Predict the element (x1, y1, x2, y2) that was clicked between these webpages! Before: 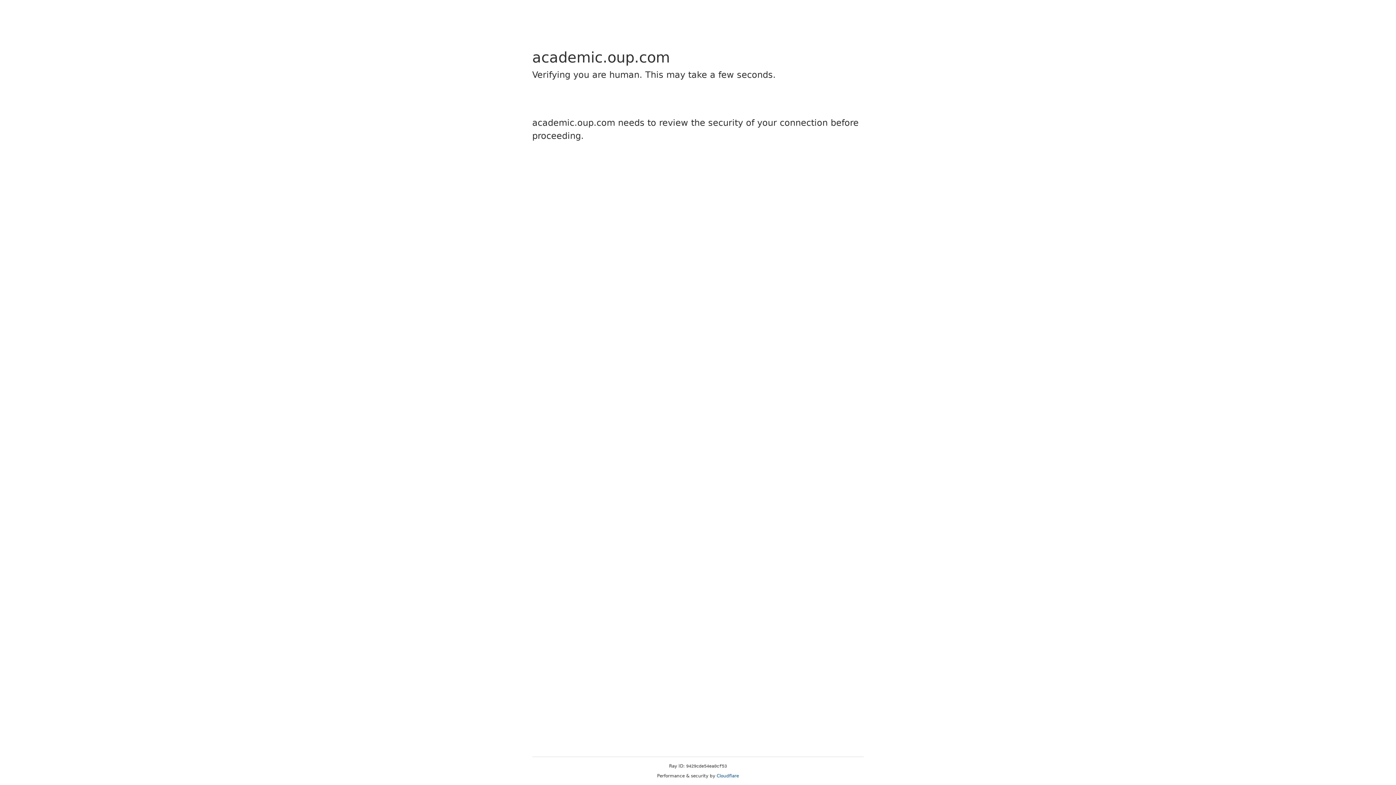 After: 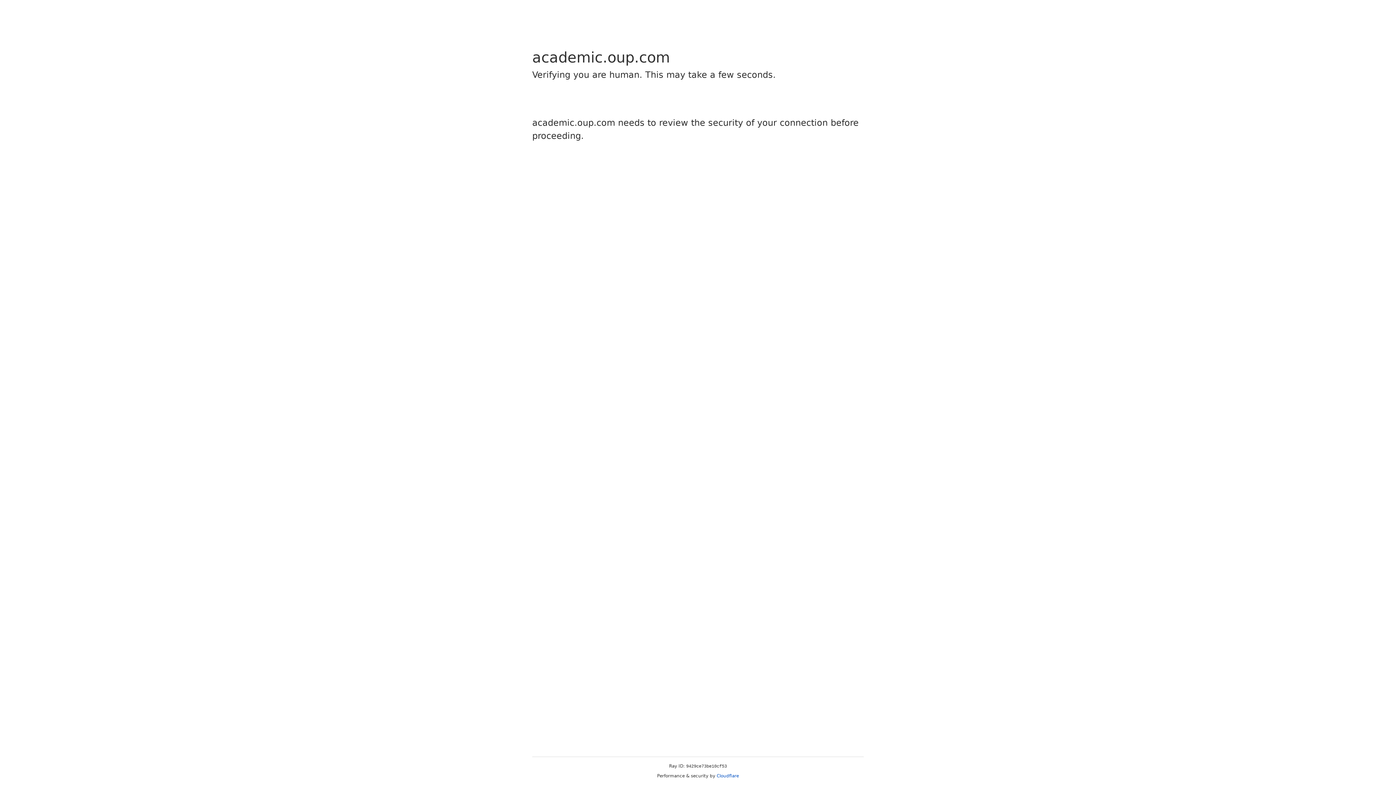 Action: bbox: (716, 773, 739, 778) label: Cloudflare